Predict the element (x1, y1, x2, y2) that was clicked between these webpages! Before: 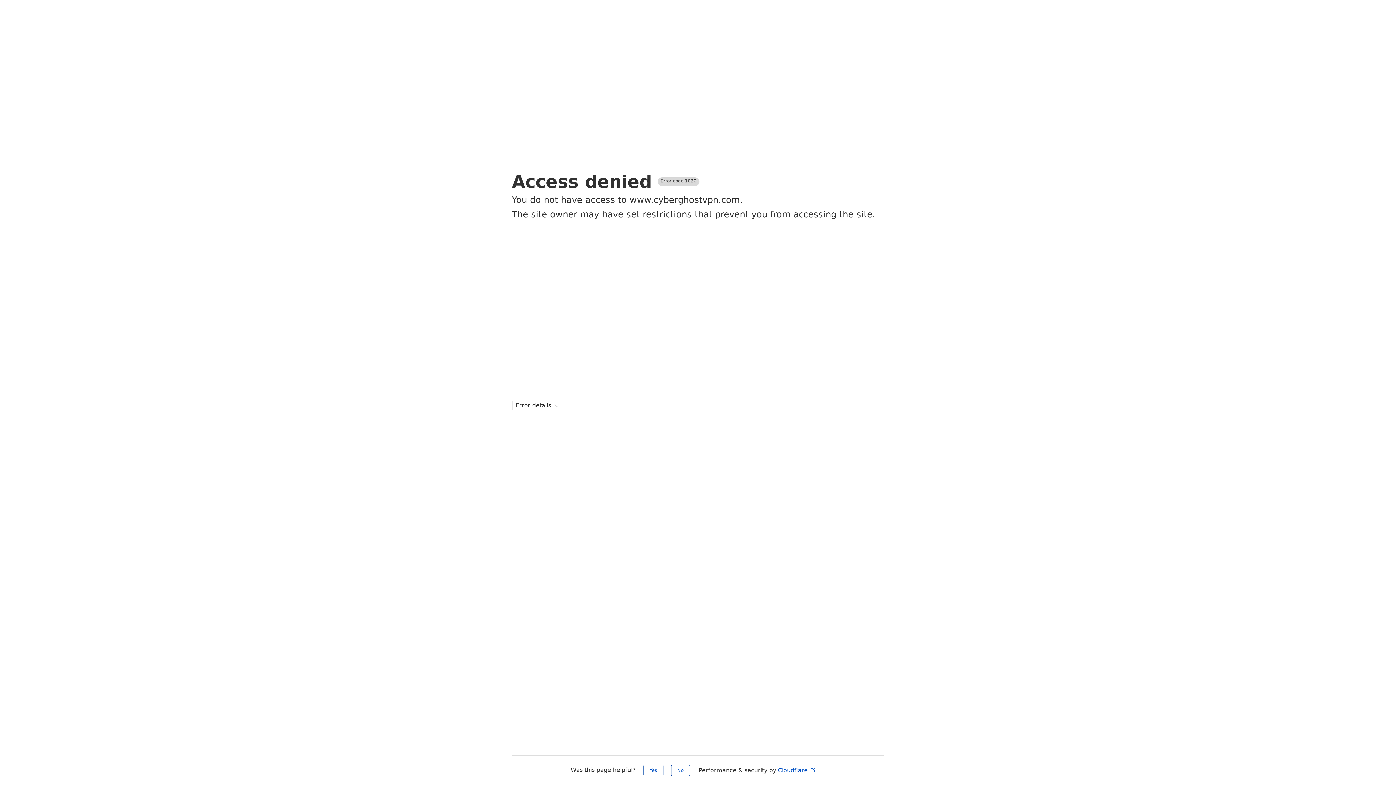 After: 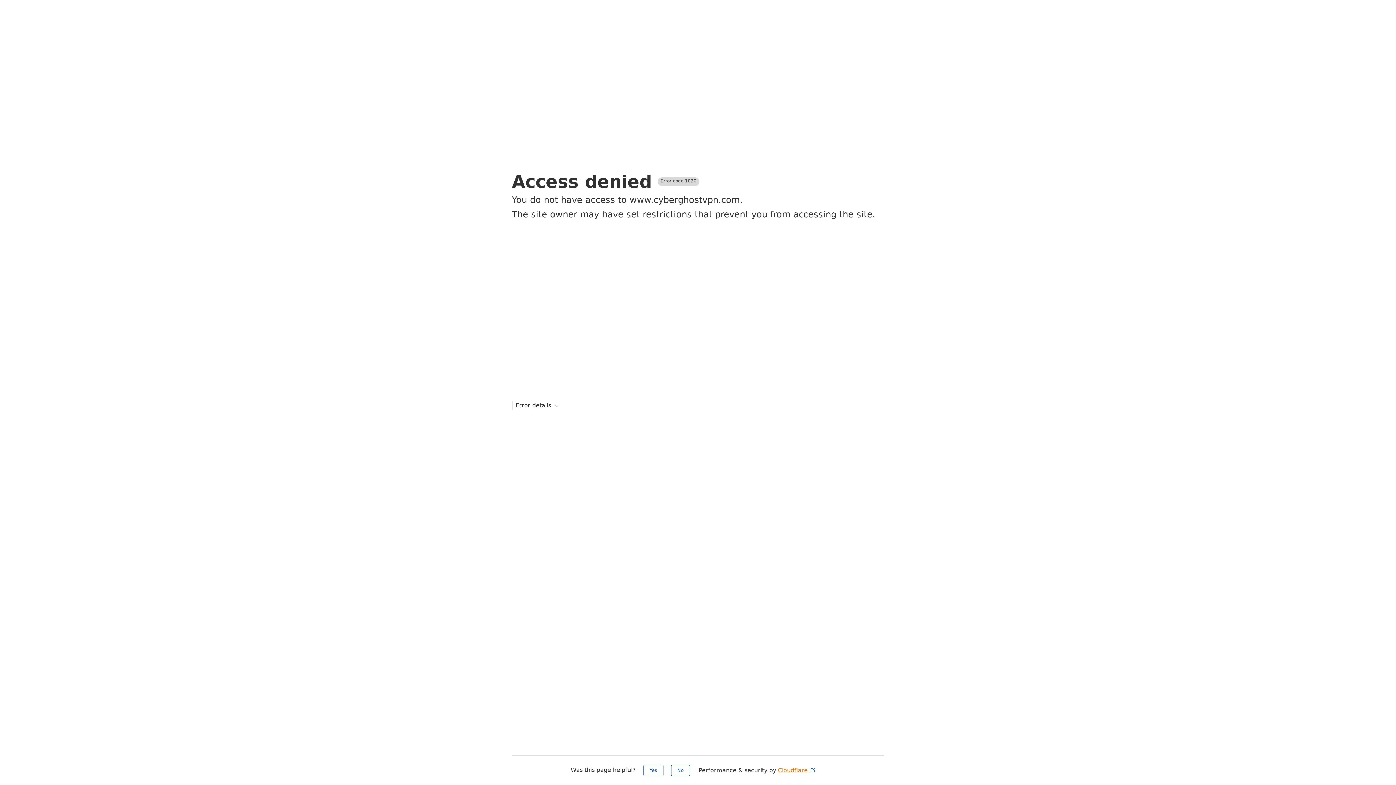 Action: bbox: (778, 767, 816, 774) label: Cloudflare 